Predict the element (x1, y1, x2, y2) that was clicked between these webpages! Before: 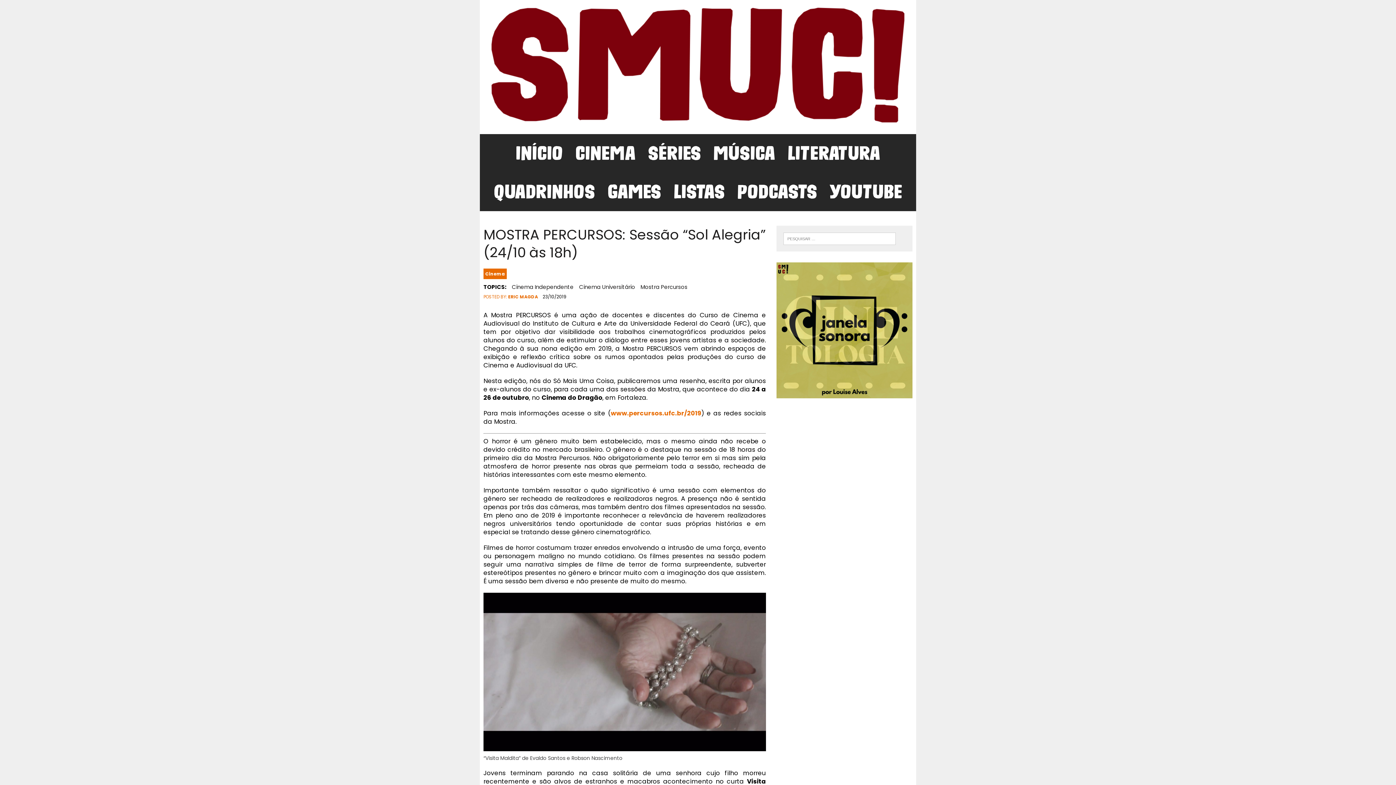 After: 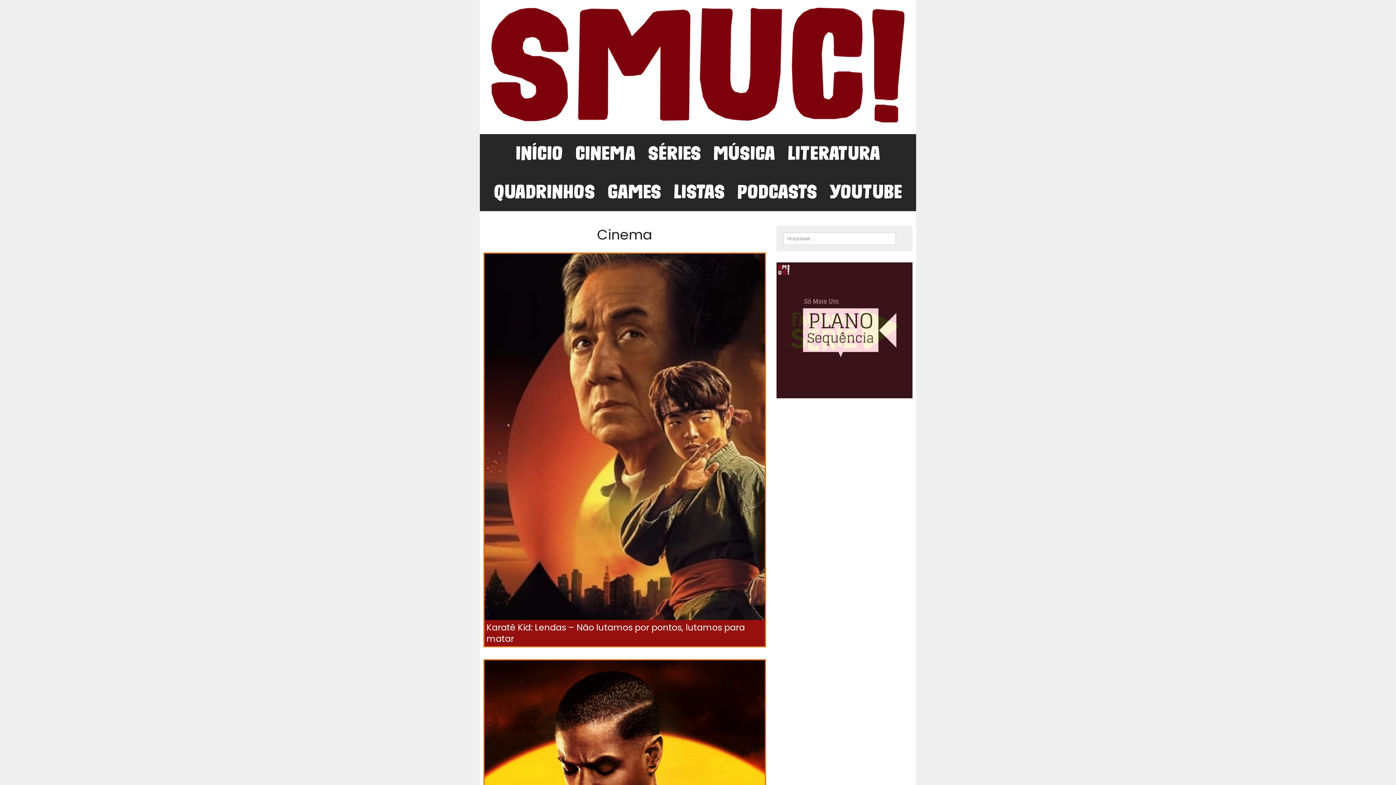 Action: label: CINEMA bbox: (570, 134, 641, 172)